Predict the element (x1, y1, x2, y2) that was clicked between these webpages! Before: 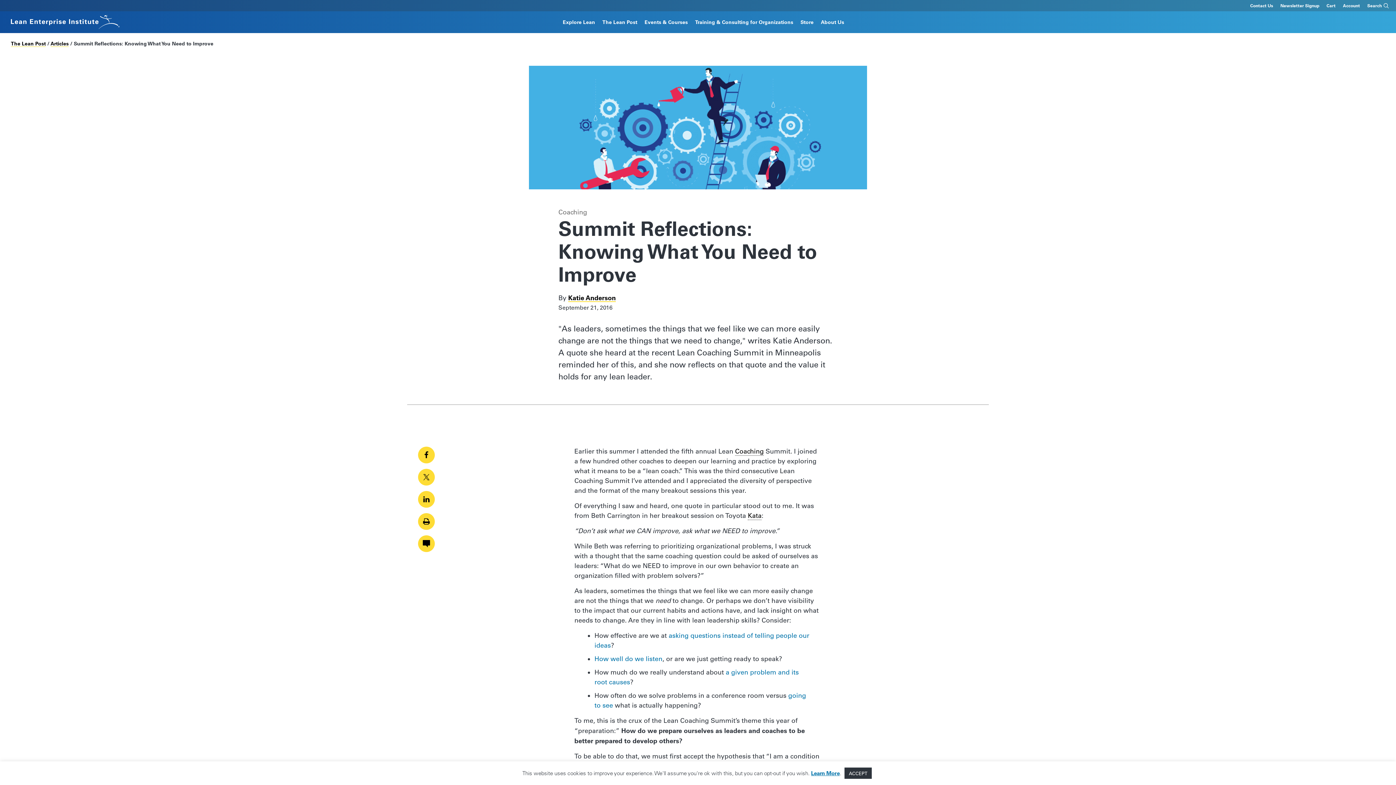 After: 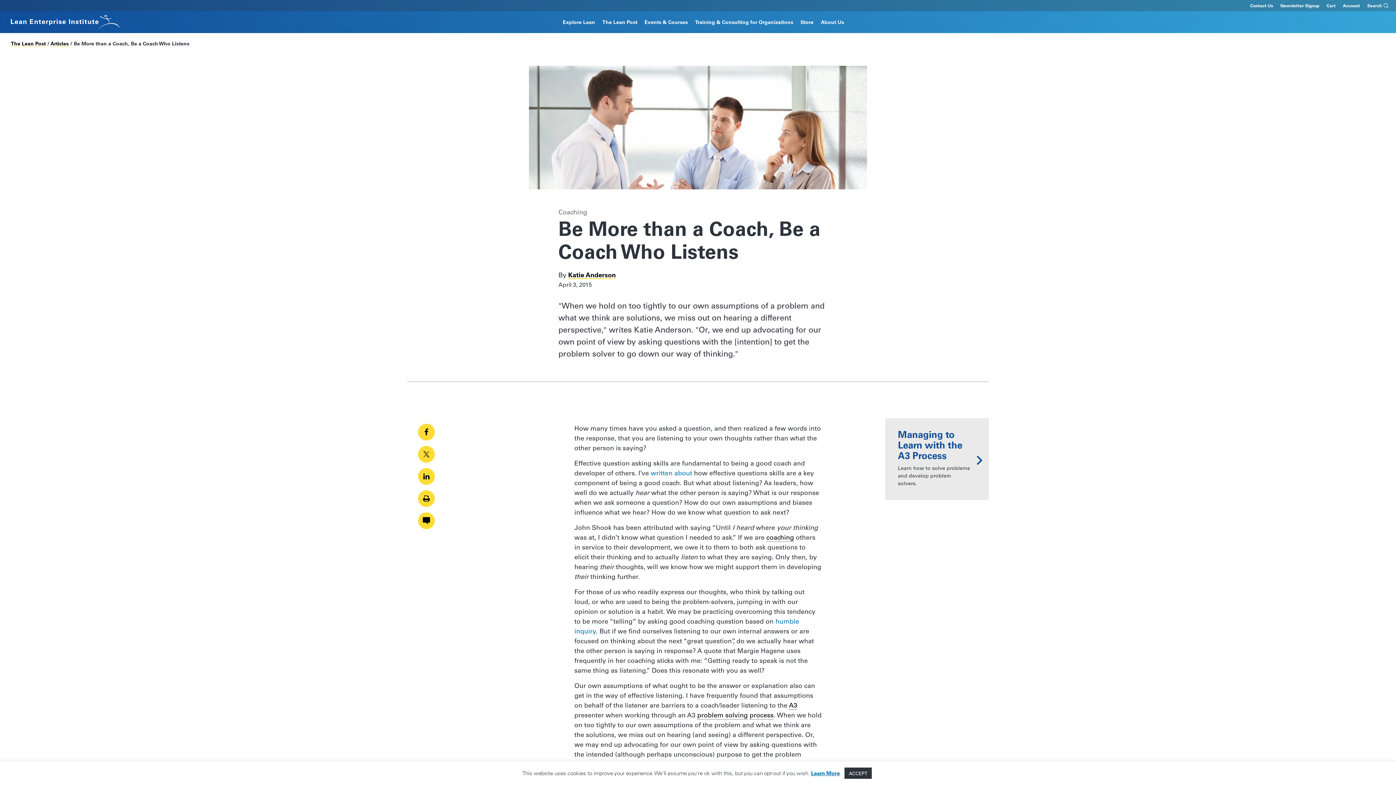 Action: label: How well do we listen bbox: (594, 655, 662, 663)